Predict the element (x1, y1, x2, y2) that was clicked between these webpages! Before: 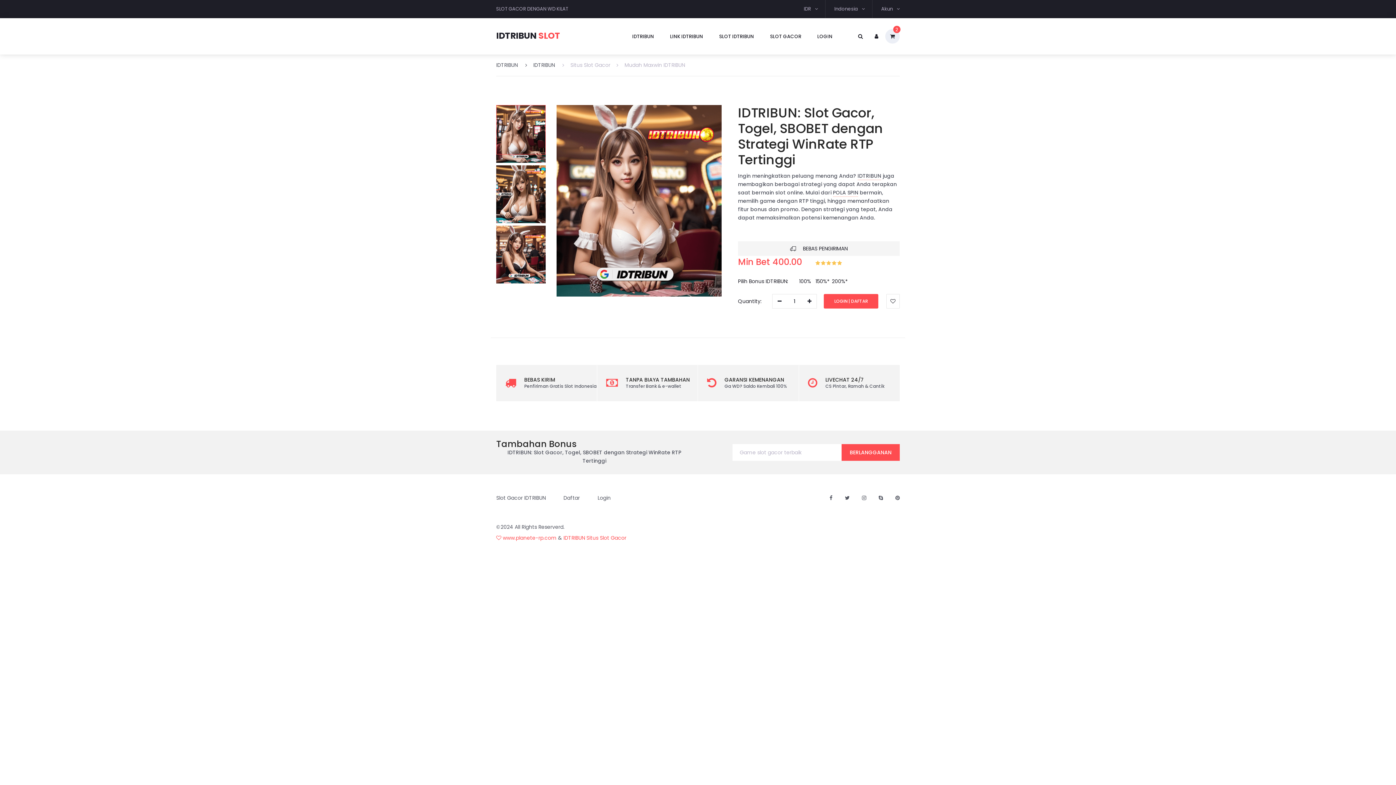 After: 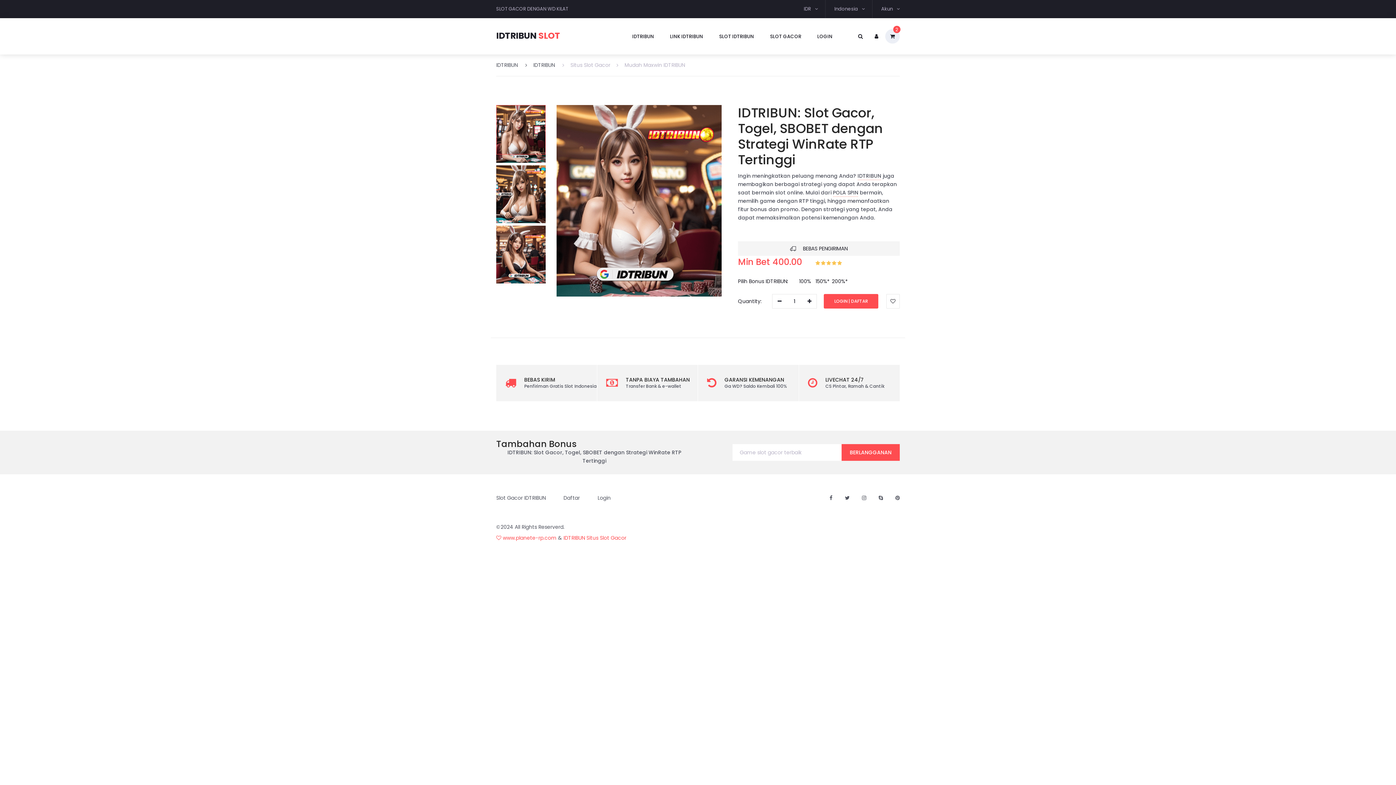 Action: label: LOGIN bbox: (810, 24, 840, 47)